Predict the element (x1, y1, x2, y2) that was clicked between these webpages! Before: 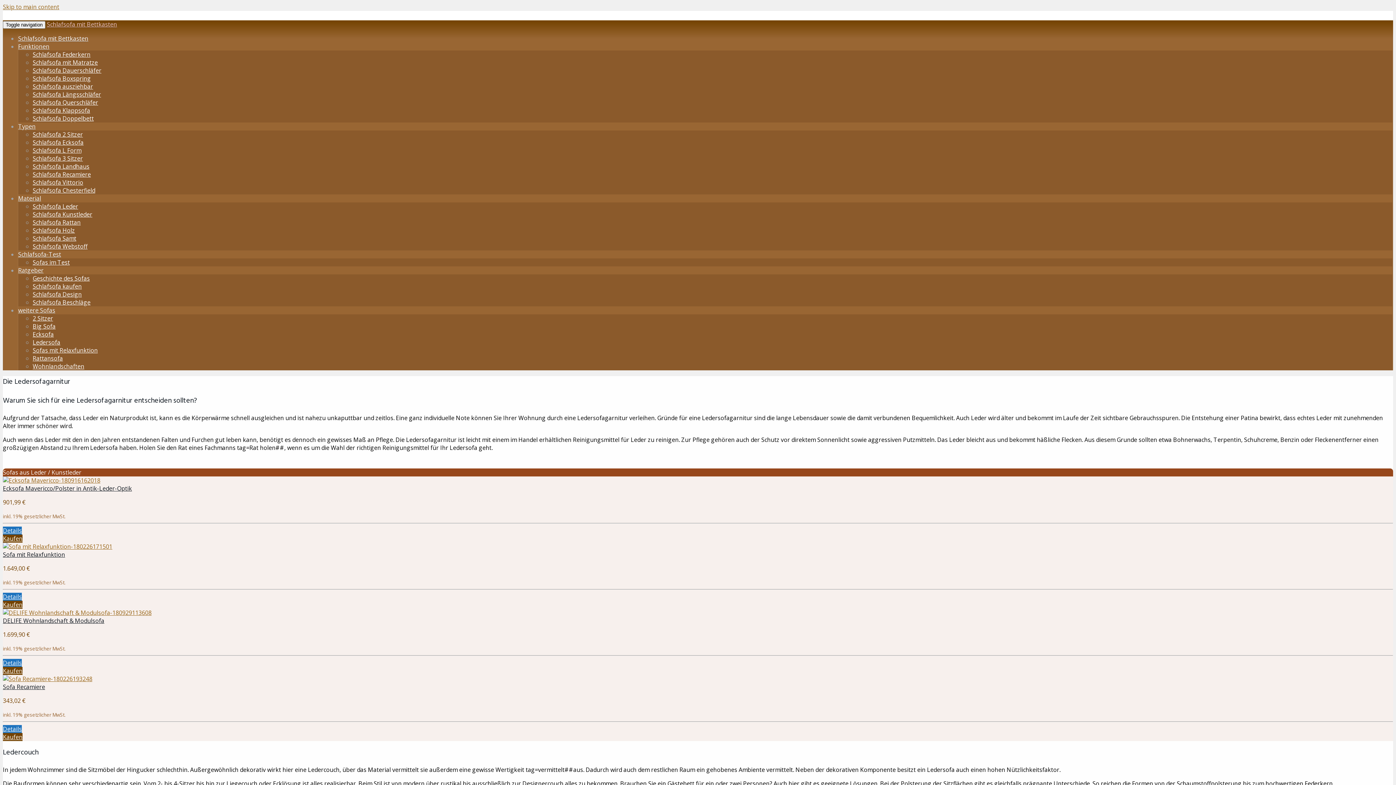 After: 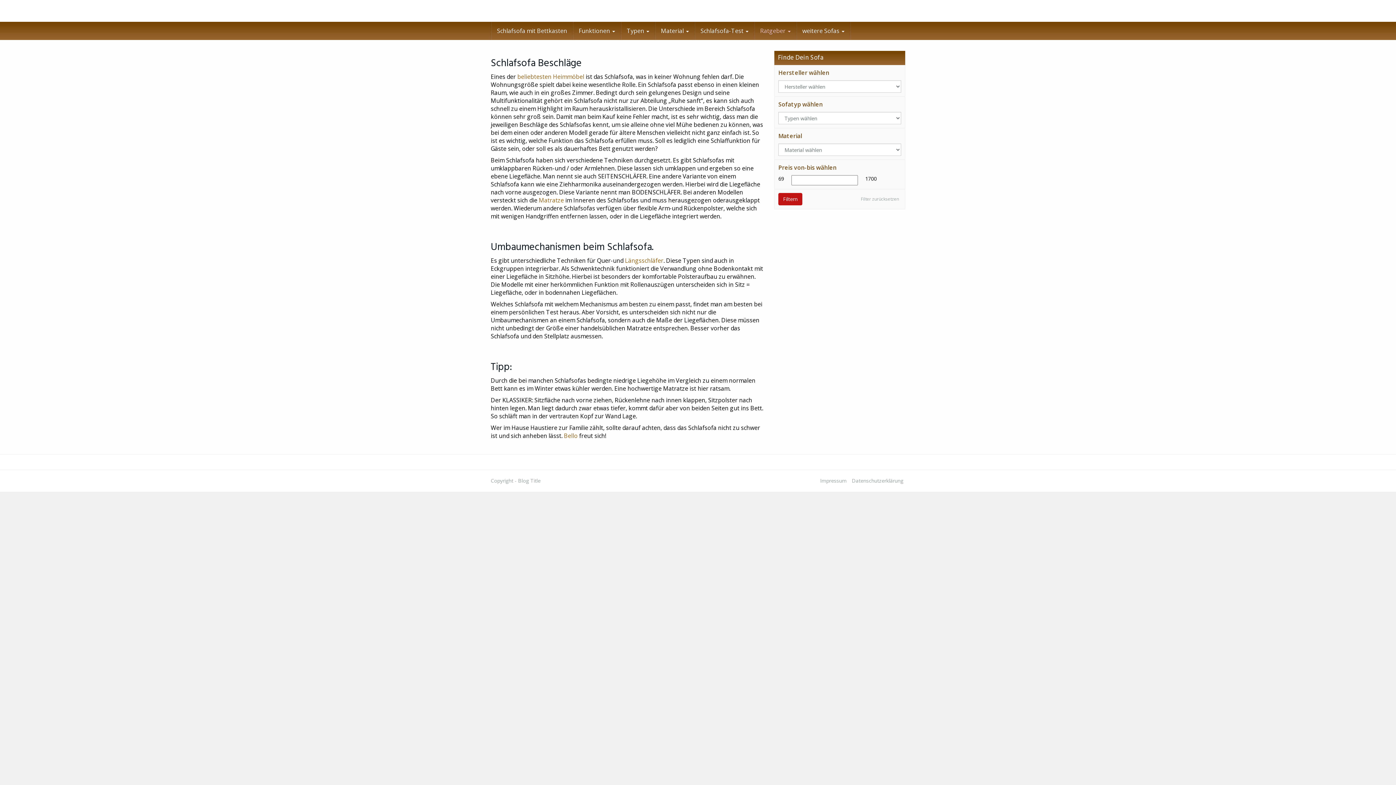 Action: bbox: (32, 298, 90, 306) label: Schlafsofa Beschläge